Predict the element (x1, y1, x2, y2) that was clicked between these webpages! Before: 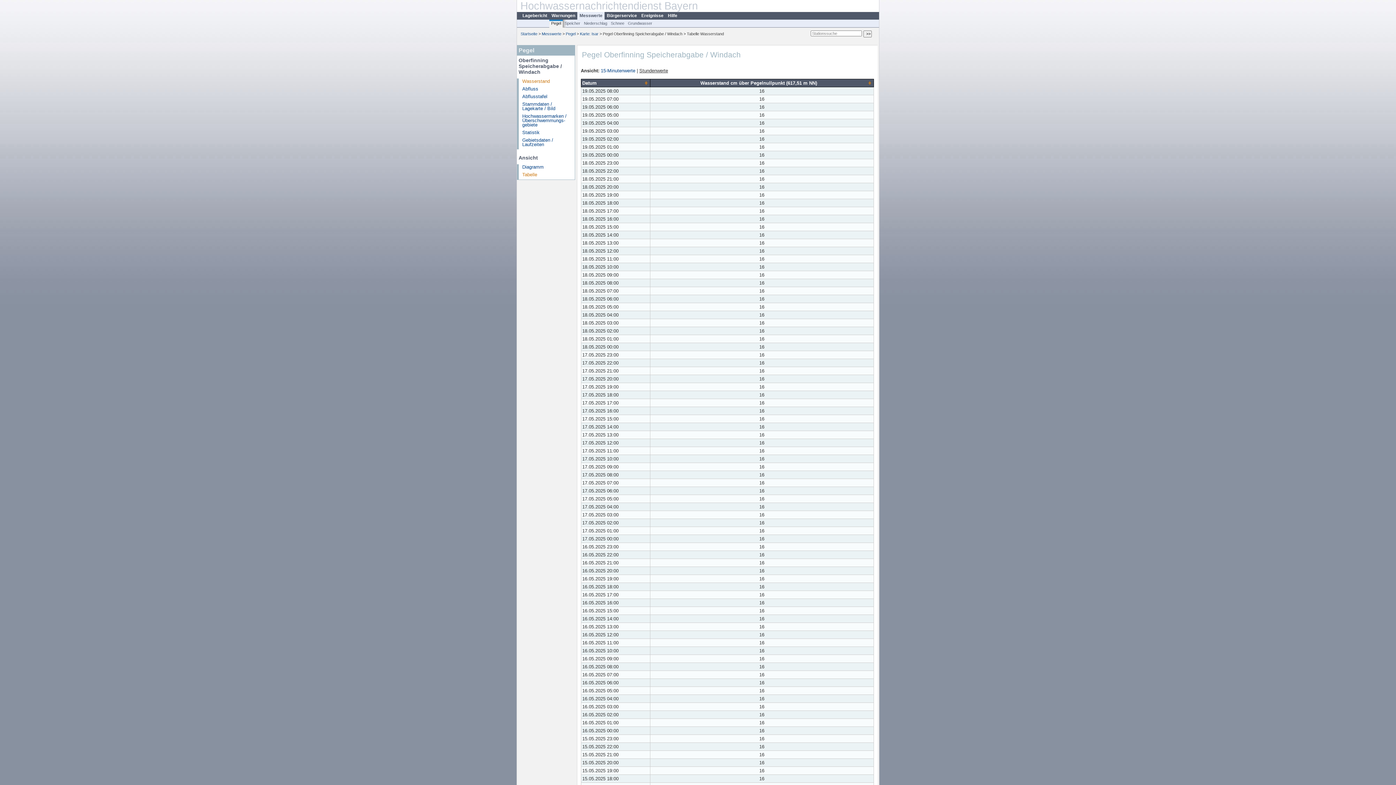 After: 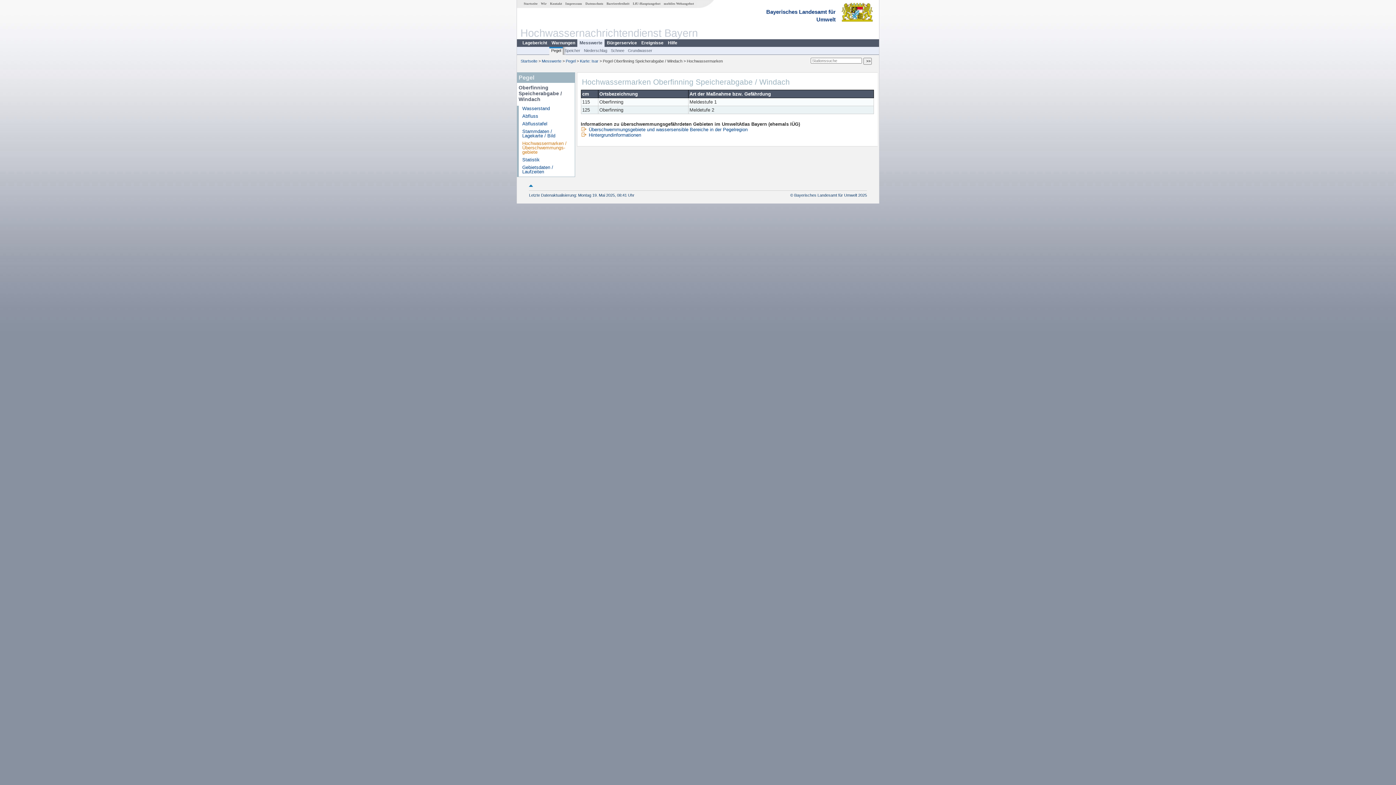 Action: bbox: (522, 113, 566, 127) label: Hochwassermarken / Überschwemmungs­gebiete